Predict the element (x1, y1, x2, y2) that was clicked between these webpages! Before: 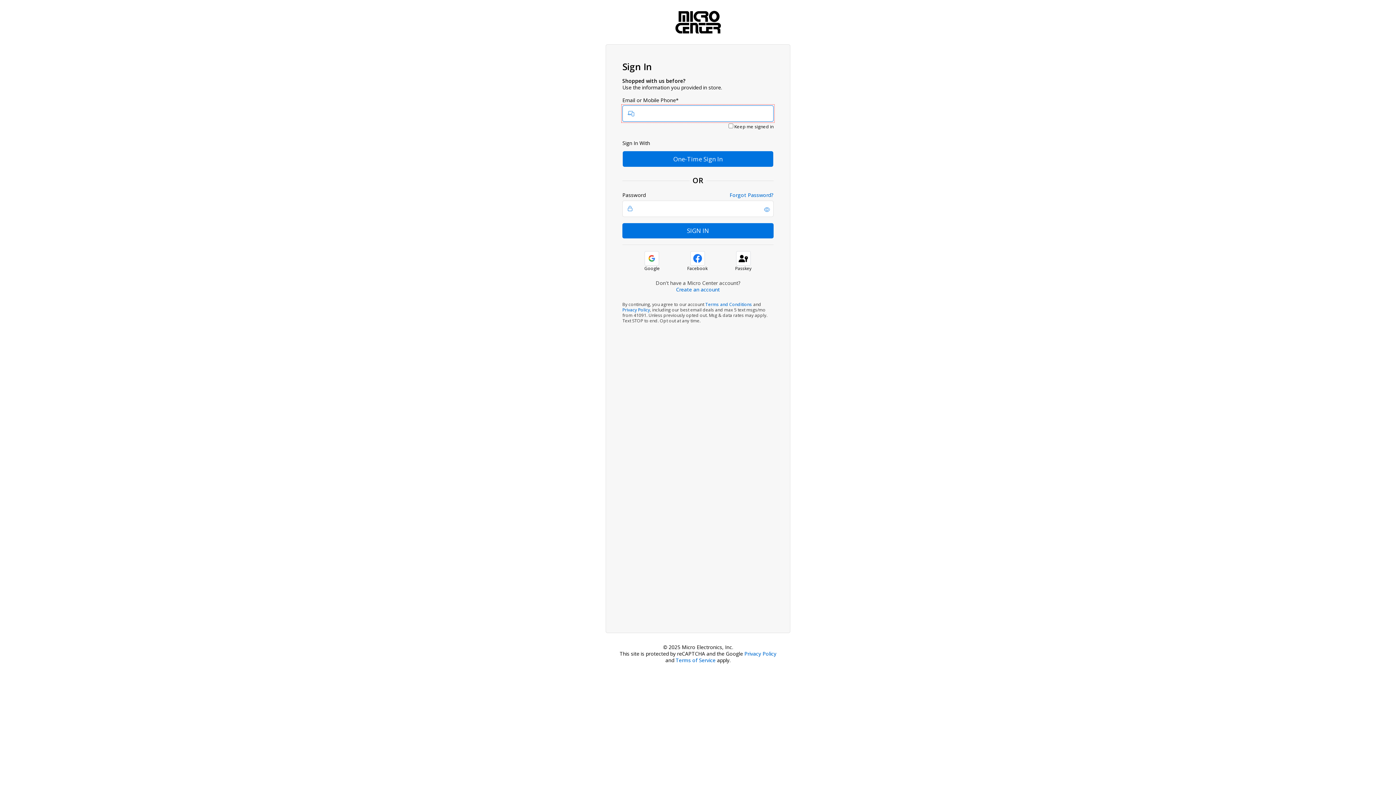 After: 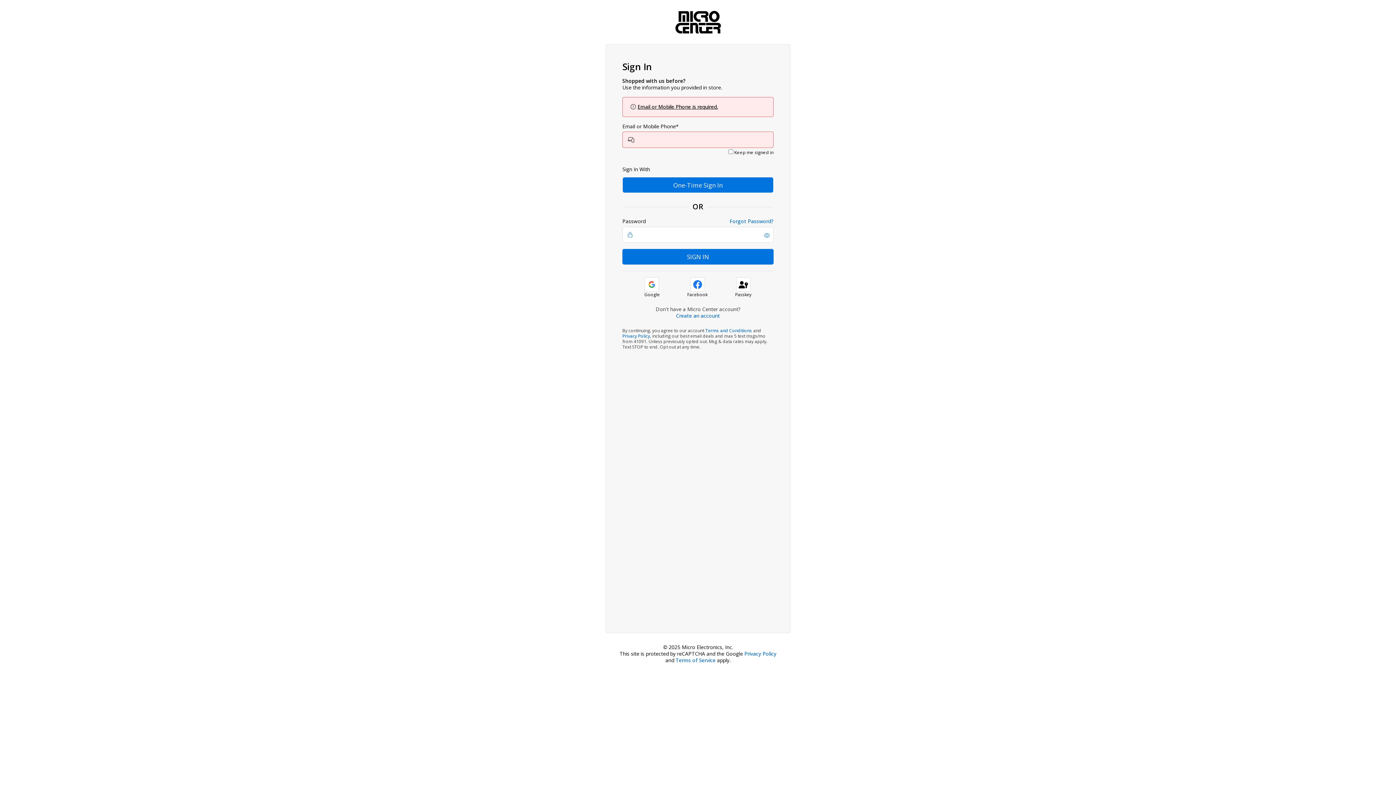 Action: bbox: (622, 151, 773, 166) label: One-Time Sign In